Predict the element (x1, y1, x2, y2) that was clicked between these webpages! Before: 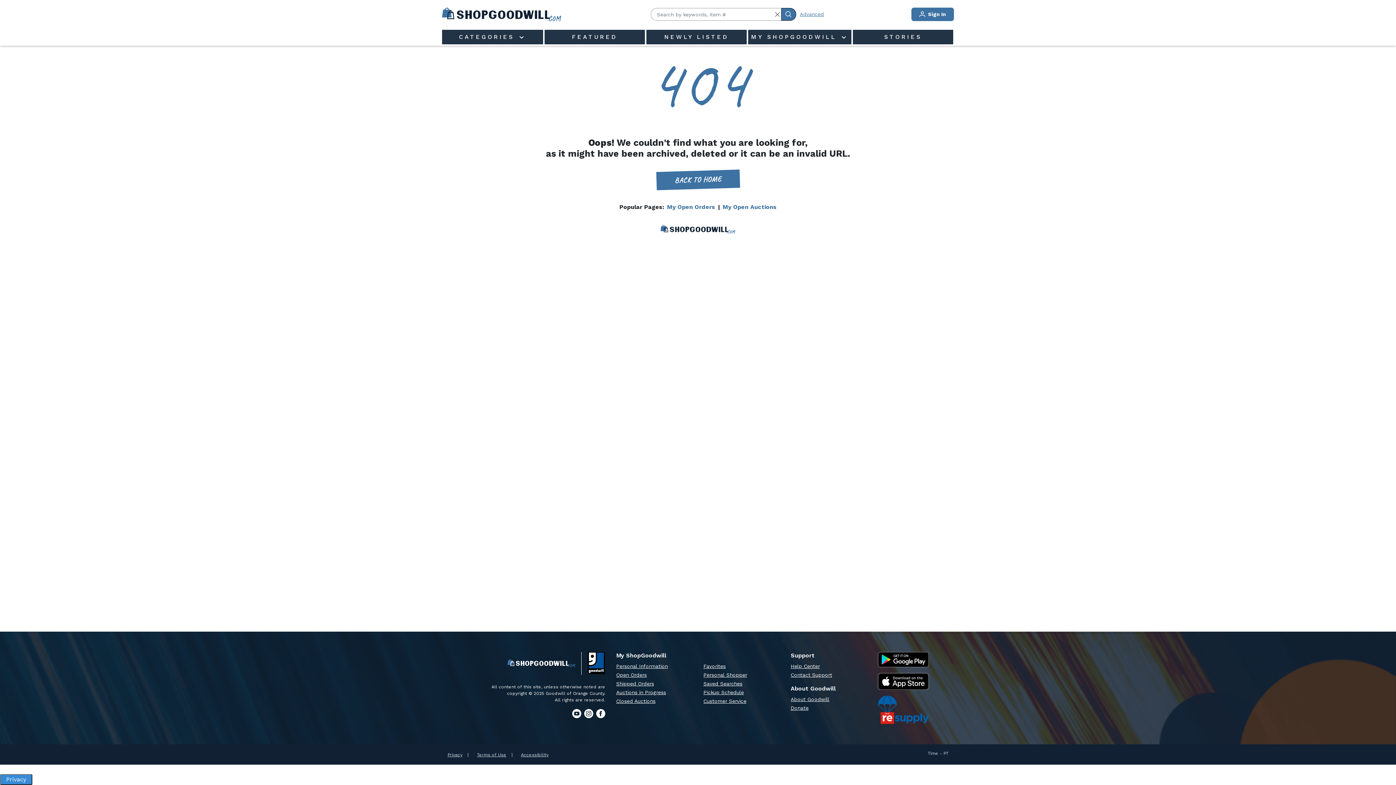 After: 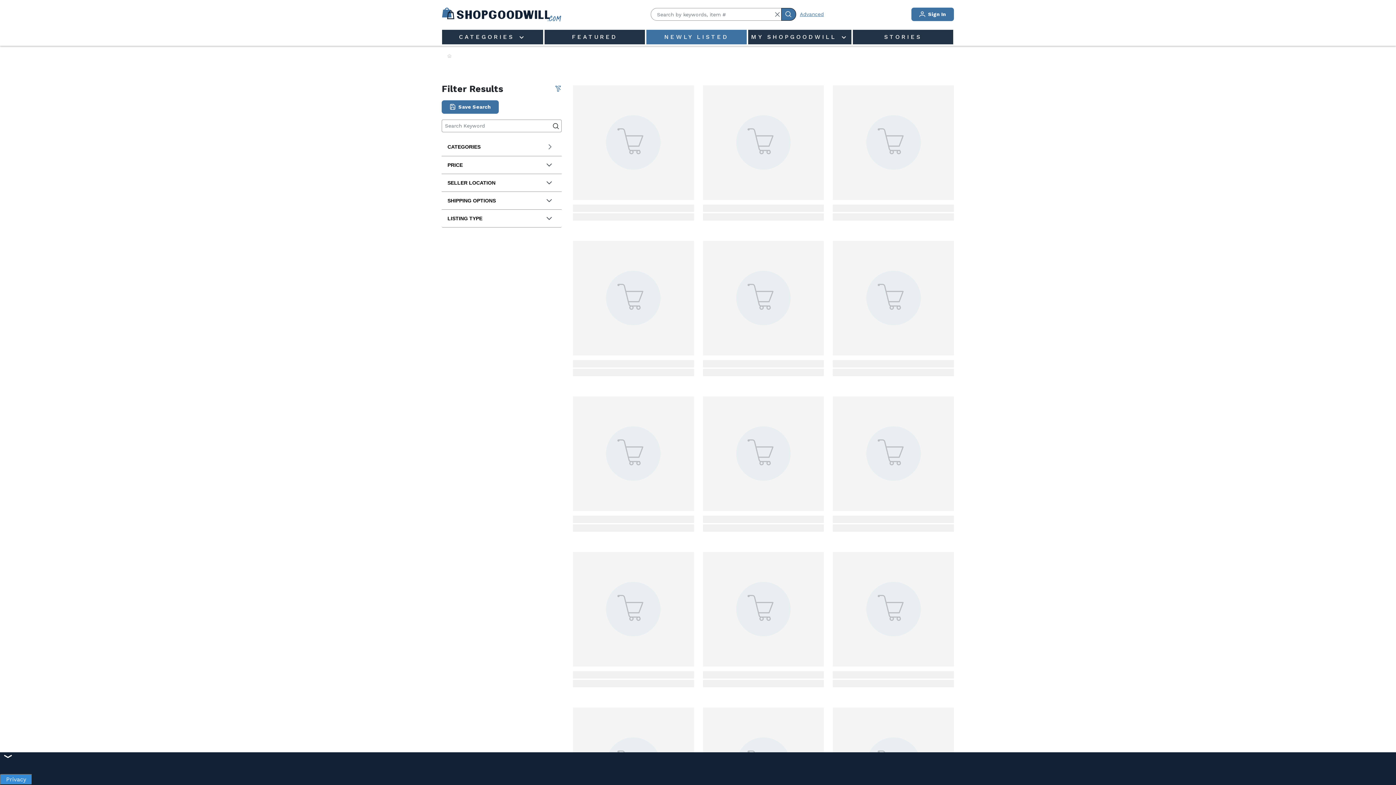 Action: label: NEWLY LISTED bbox: (645, 29, 747, 45)